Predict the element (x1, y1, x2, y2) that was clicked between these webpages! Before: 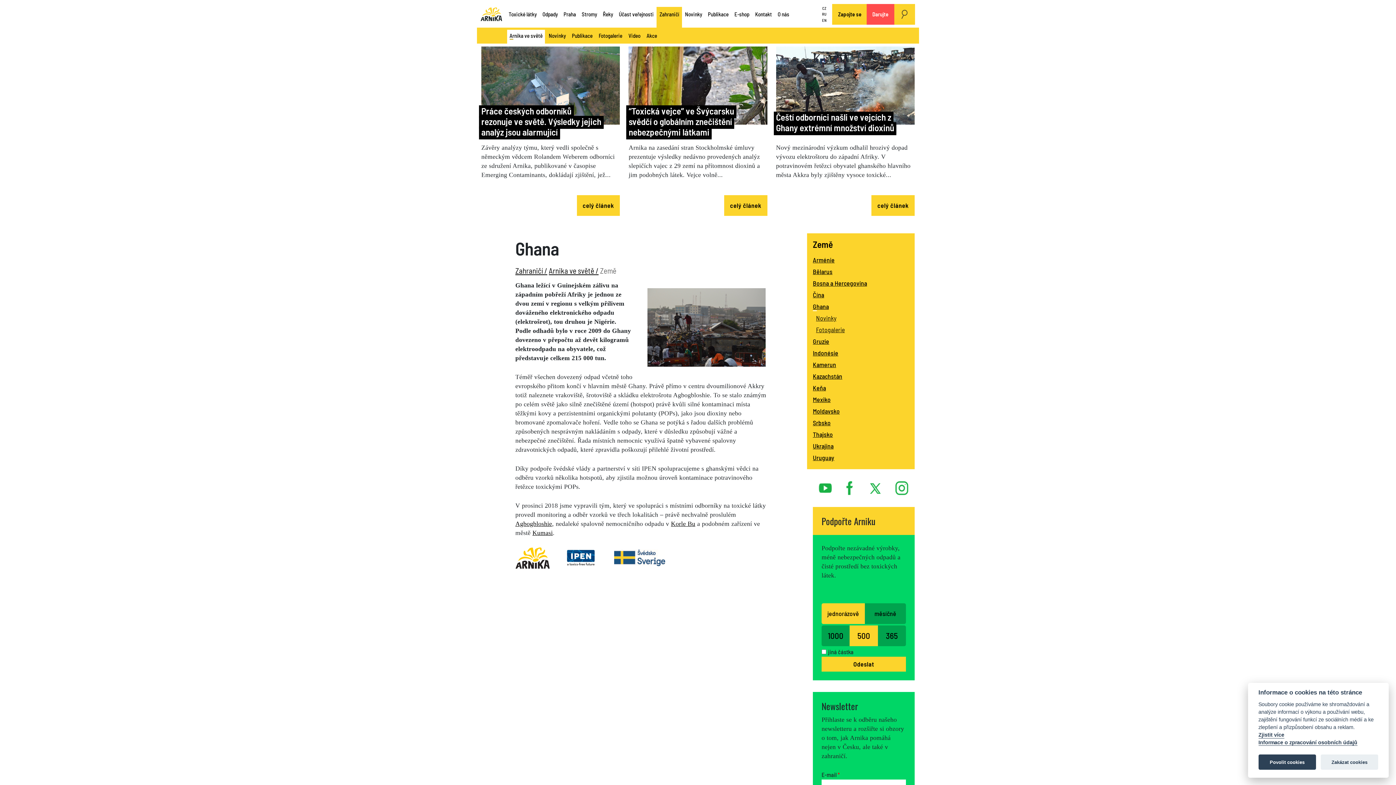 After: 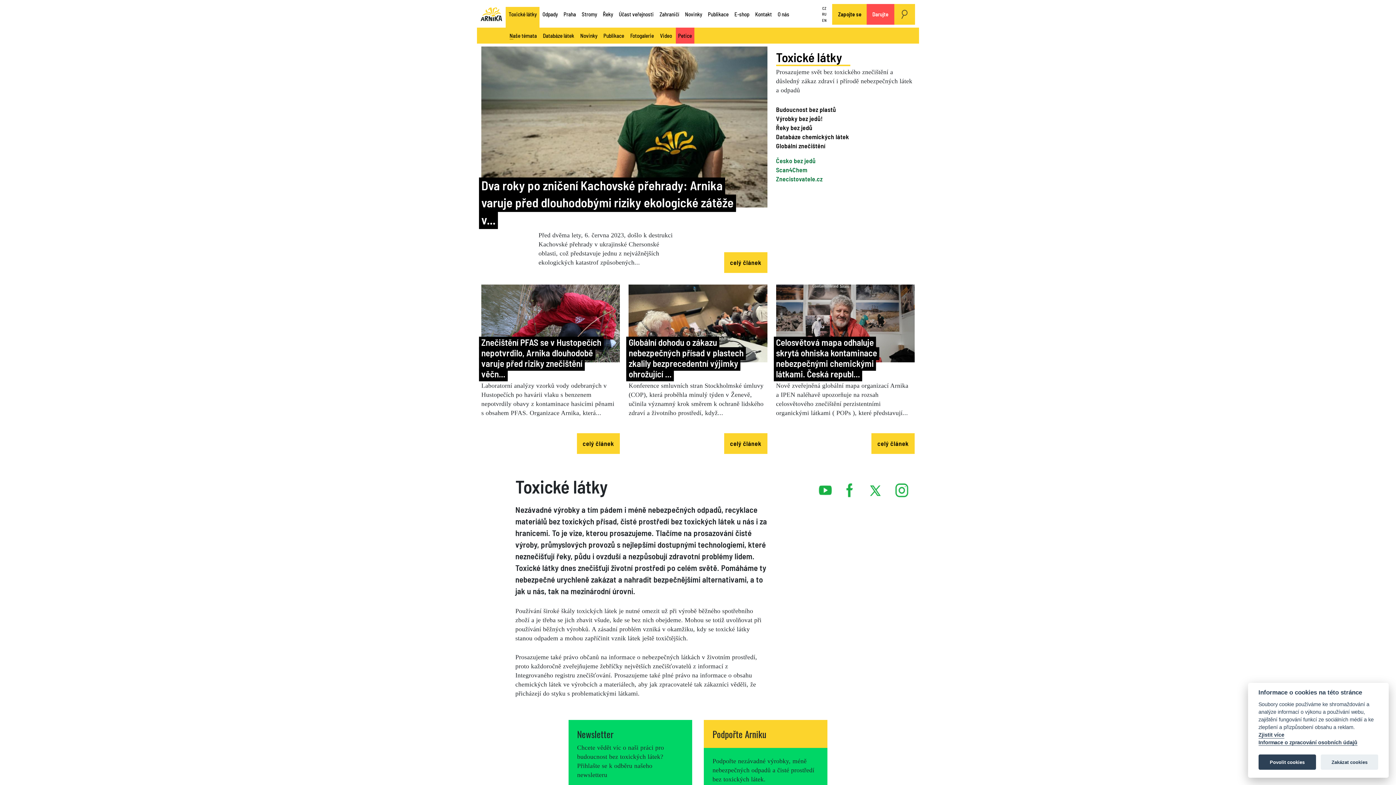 Action: bbox: (505, 6, 539, 21) label: Toxické látky